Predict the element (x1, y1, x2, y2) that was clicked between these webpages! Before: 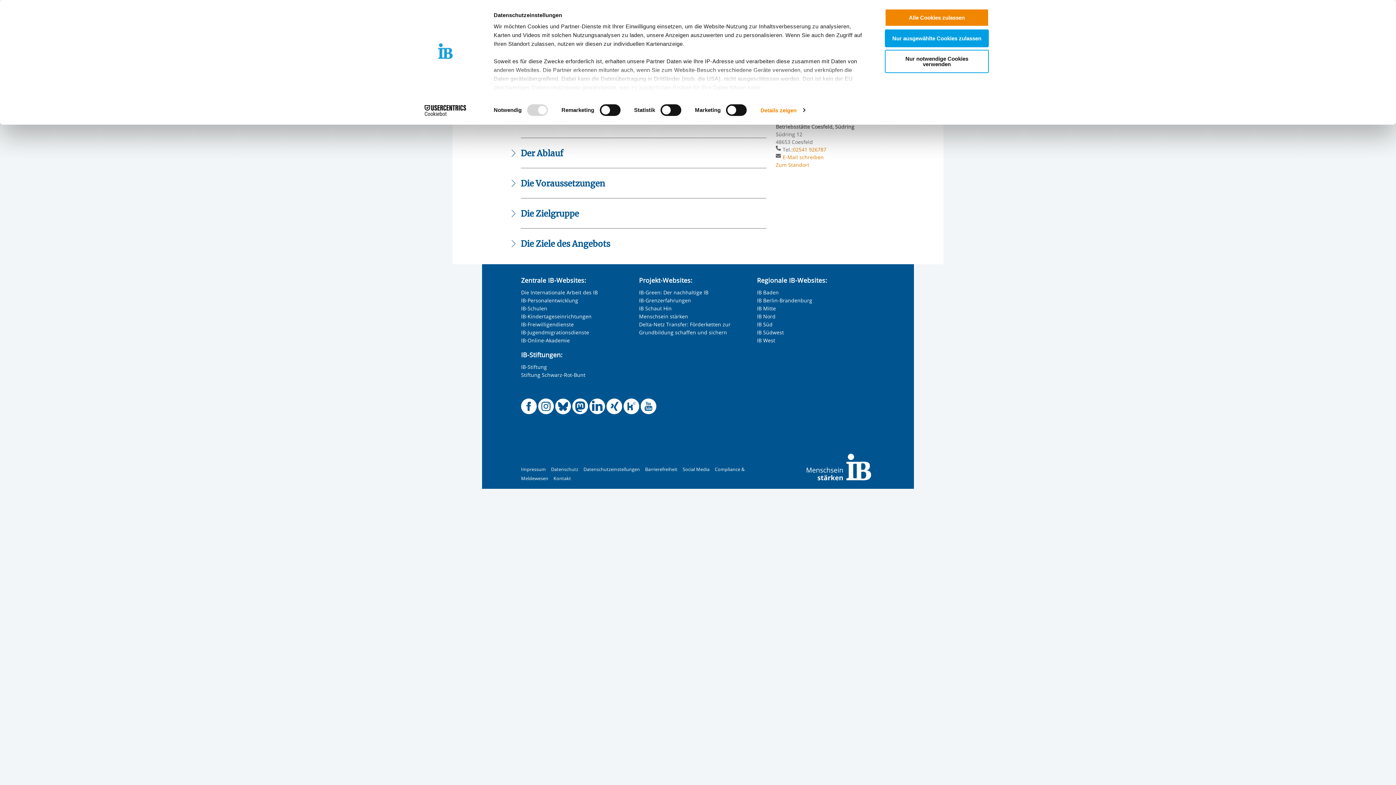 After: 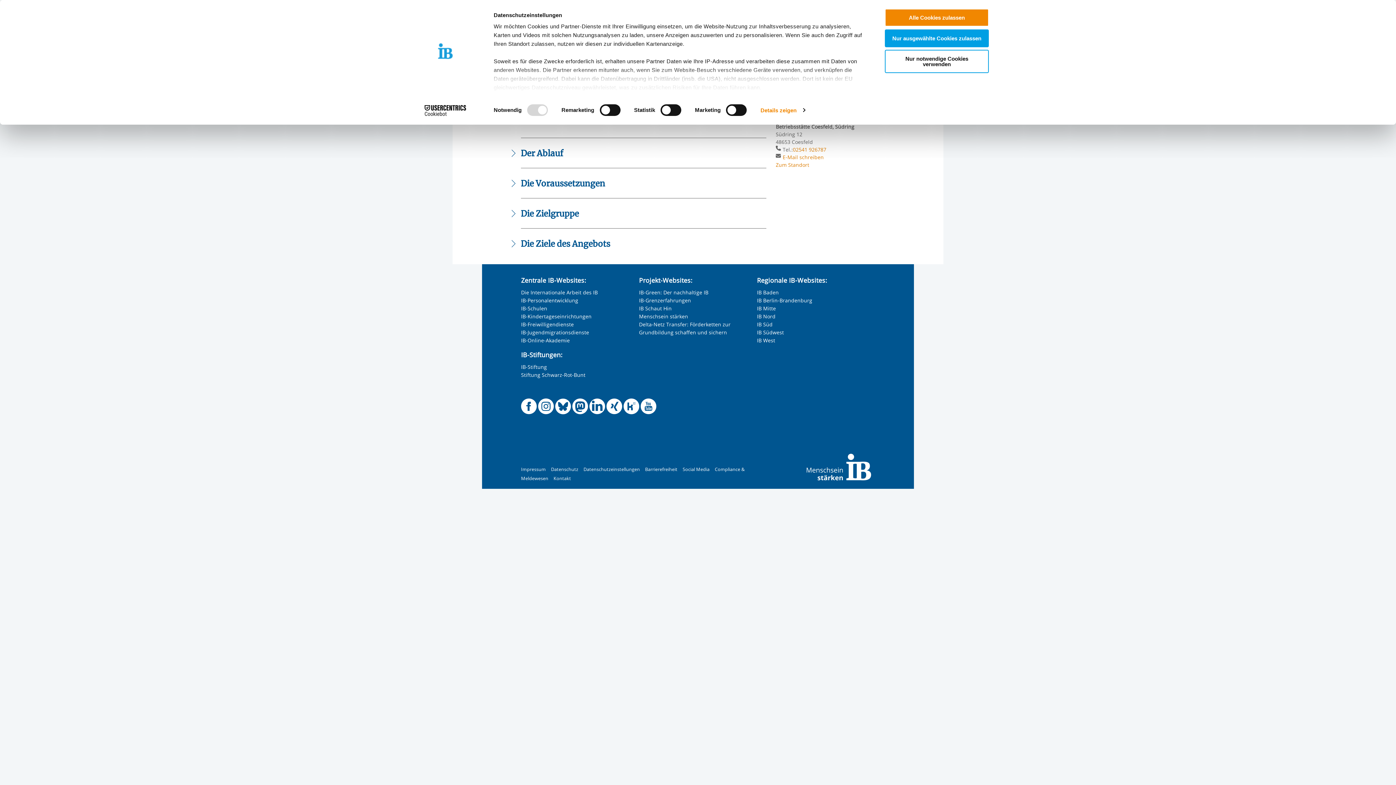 Action: label: Menschsein stärken bbox: (639, 313, 688, 320)